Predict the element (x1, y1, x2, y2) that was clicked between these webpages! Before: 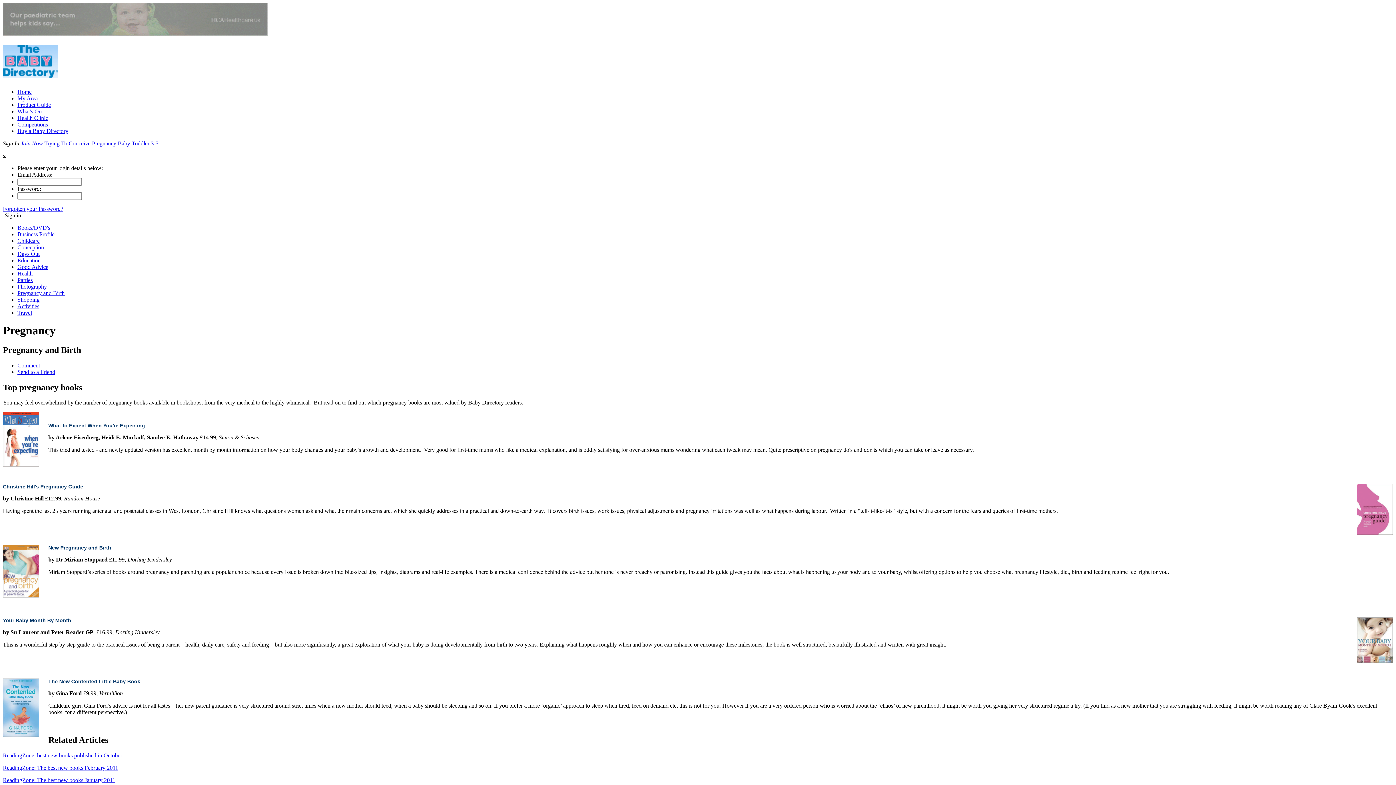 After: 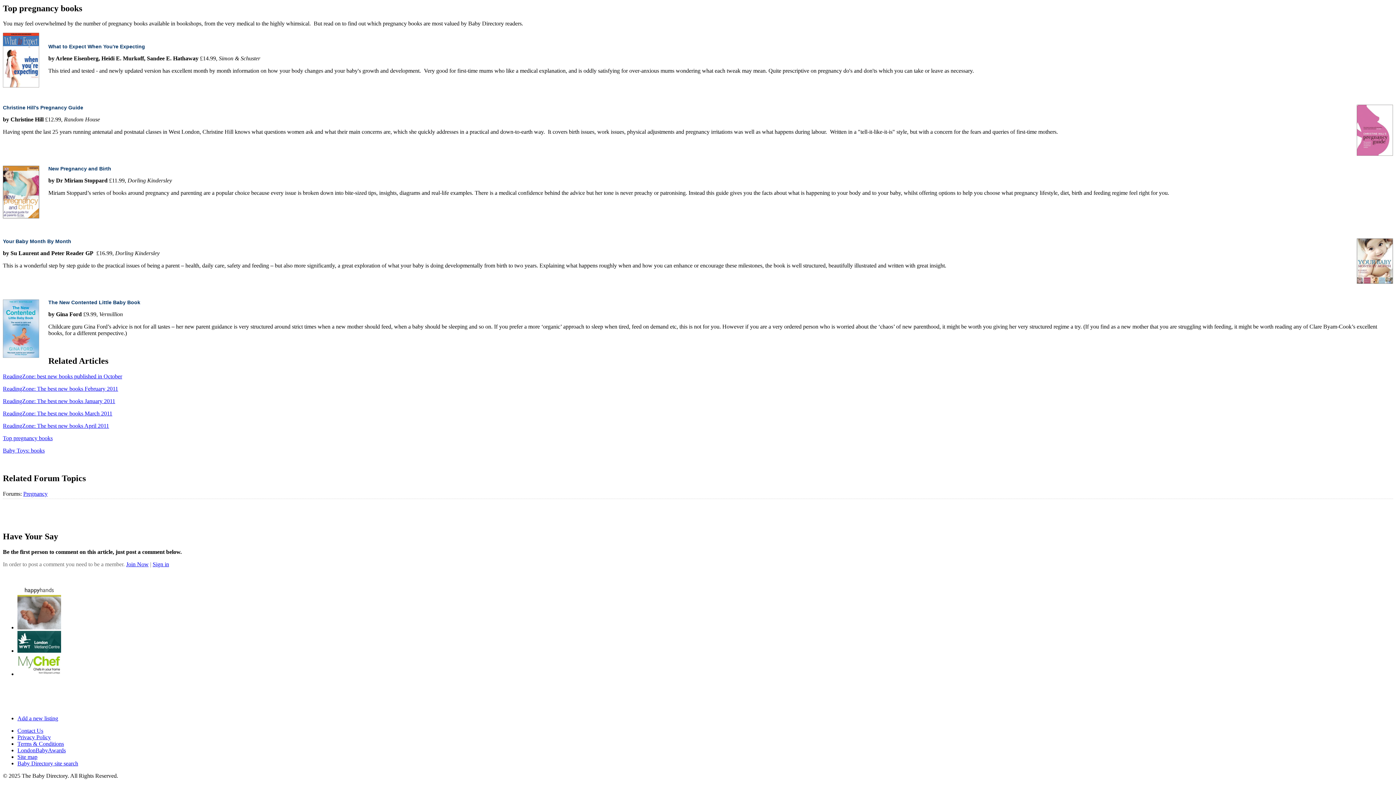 Action: label: Comment bbox: (17, 362, 40, 368)